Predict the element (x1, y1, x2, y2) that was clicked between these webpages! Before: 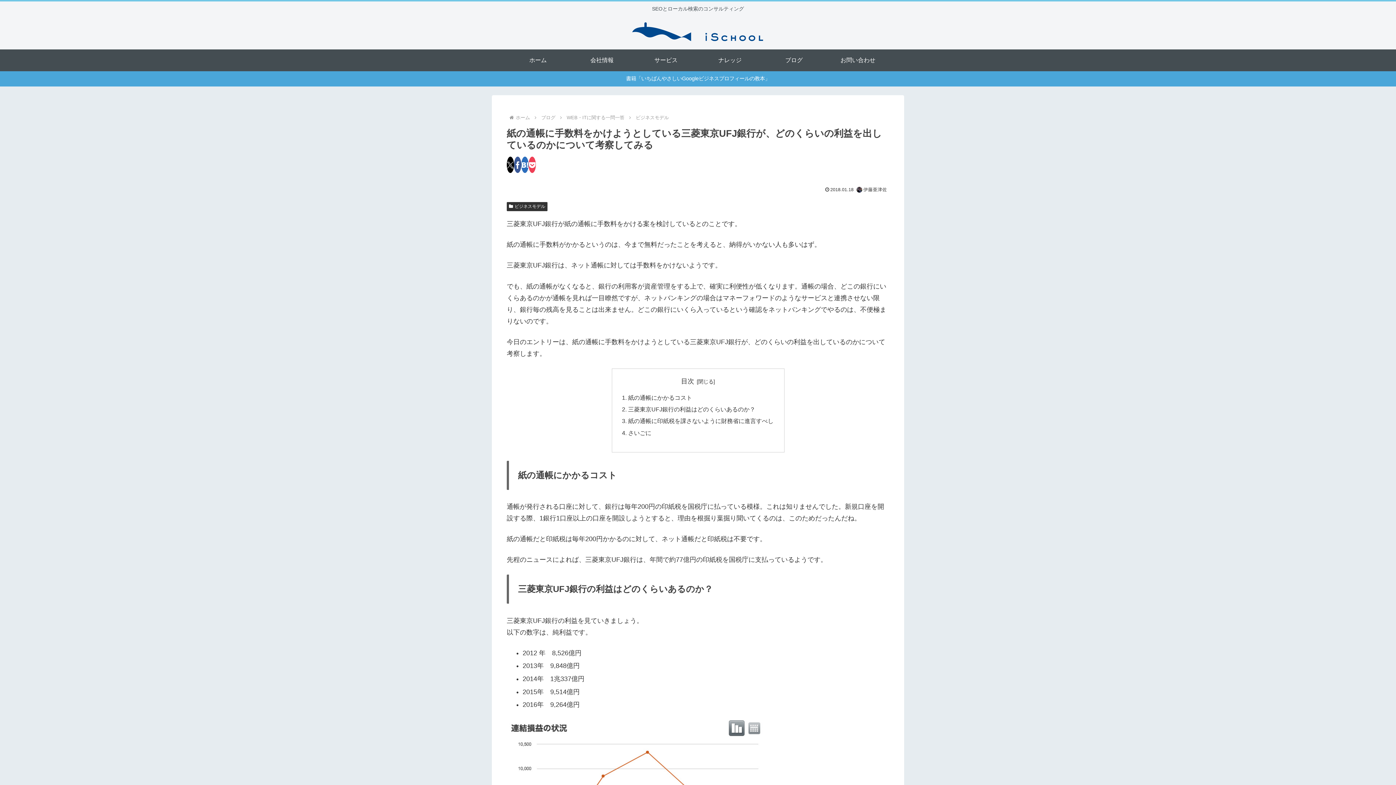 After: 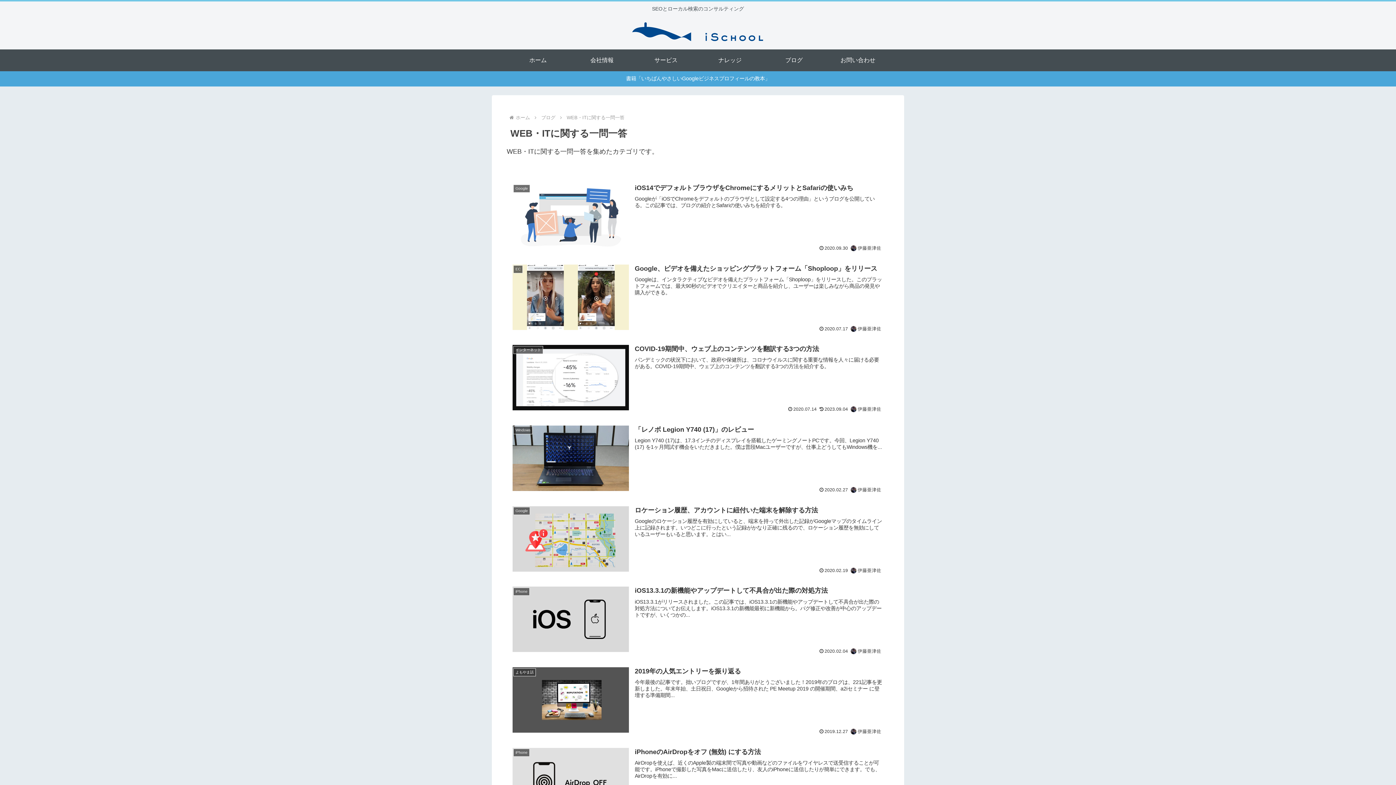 Action: bbox: (565, 114, 625, 120) label: WEB・ITに関する一問一答